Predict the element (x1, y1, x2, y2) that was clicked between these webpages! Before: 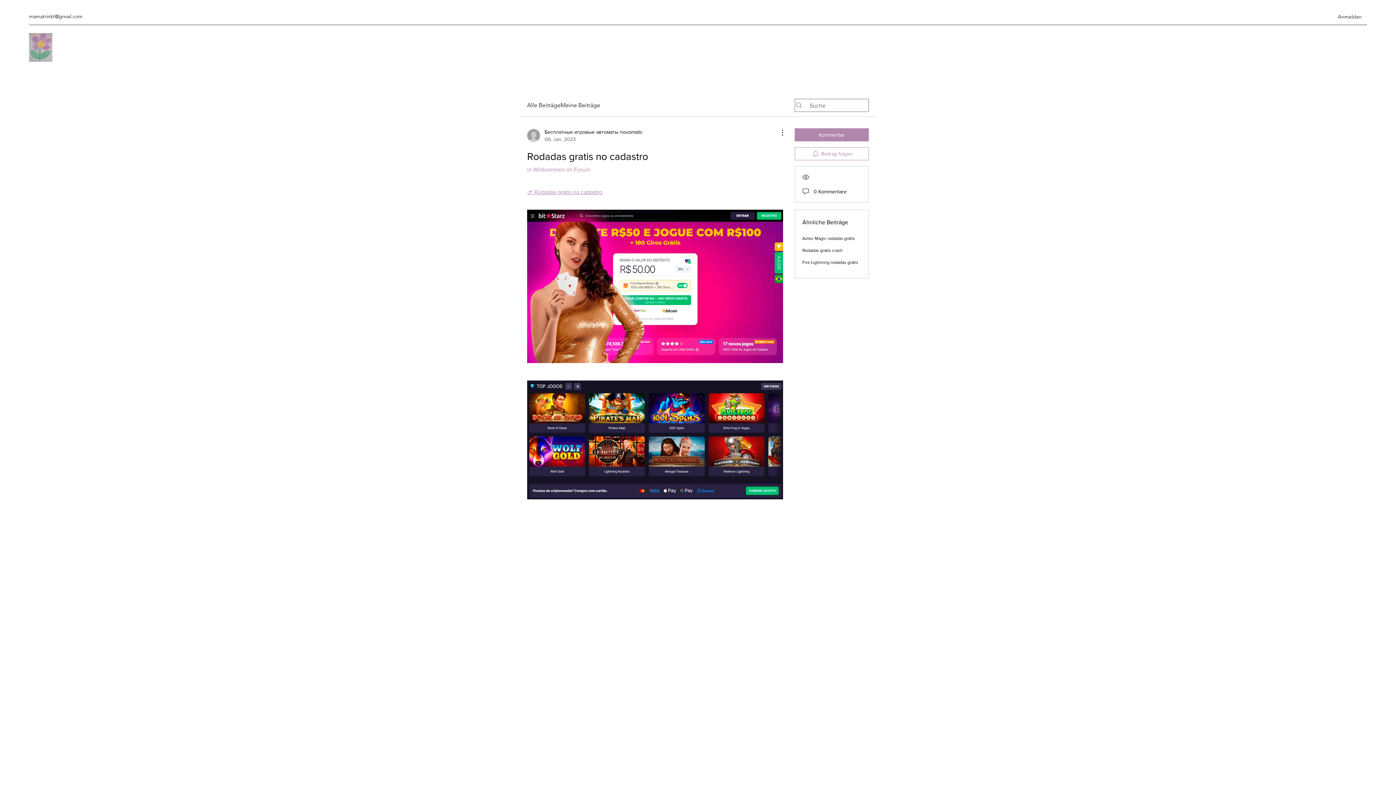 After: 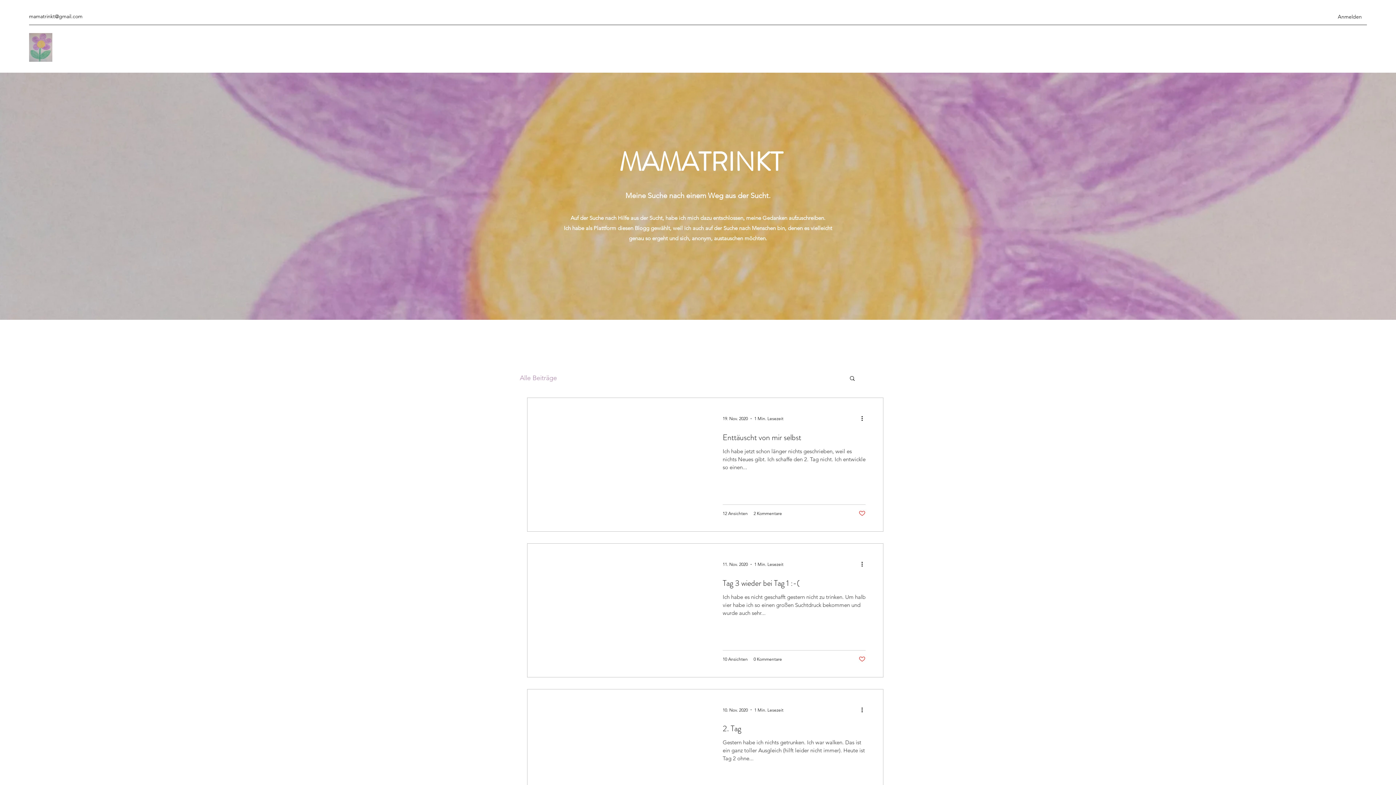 Action: bbox: (29, 32, 52, 61)